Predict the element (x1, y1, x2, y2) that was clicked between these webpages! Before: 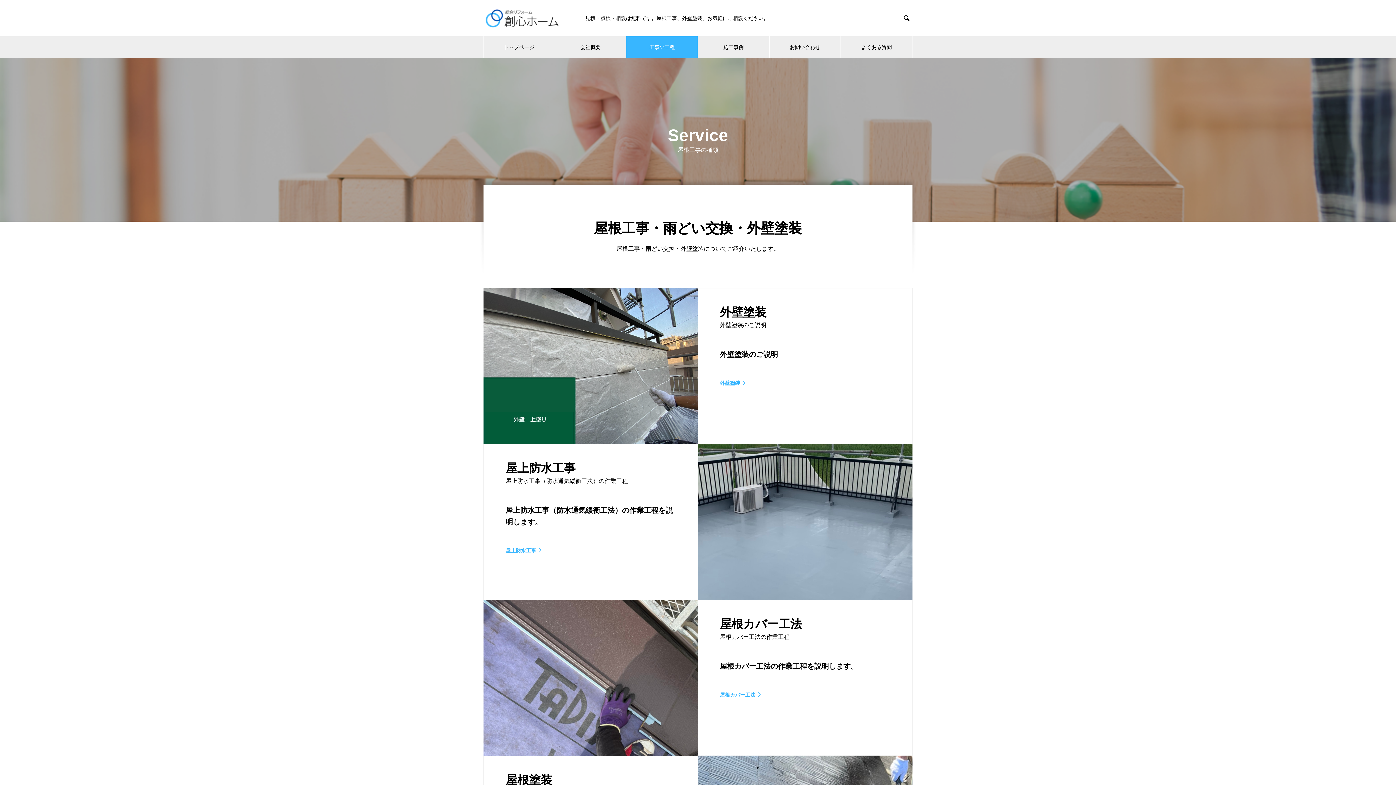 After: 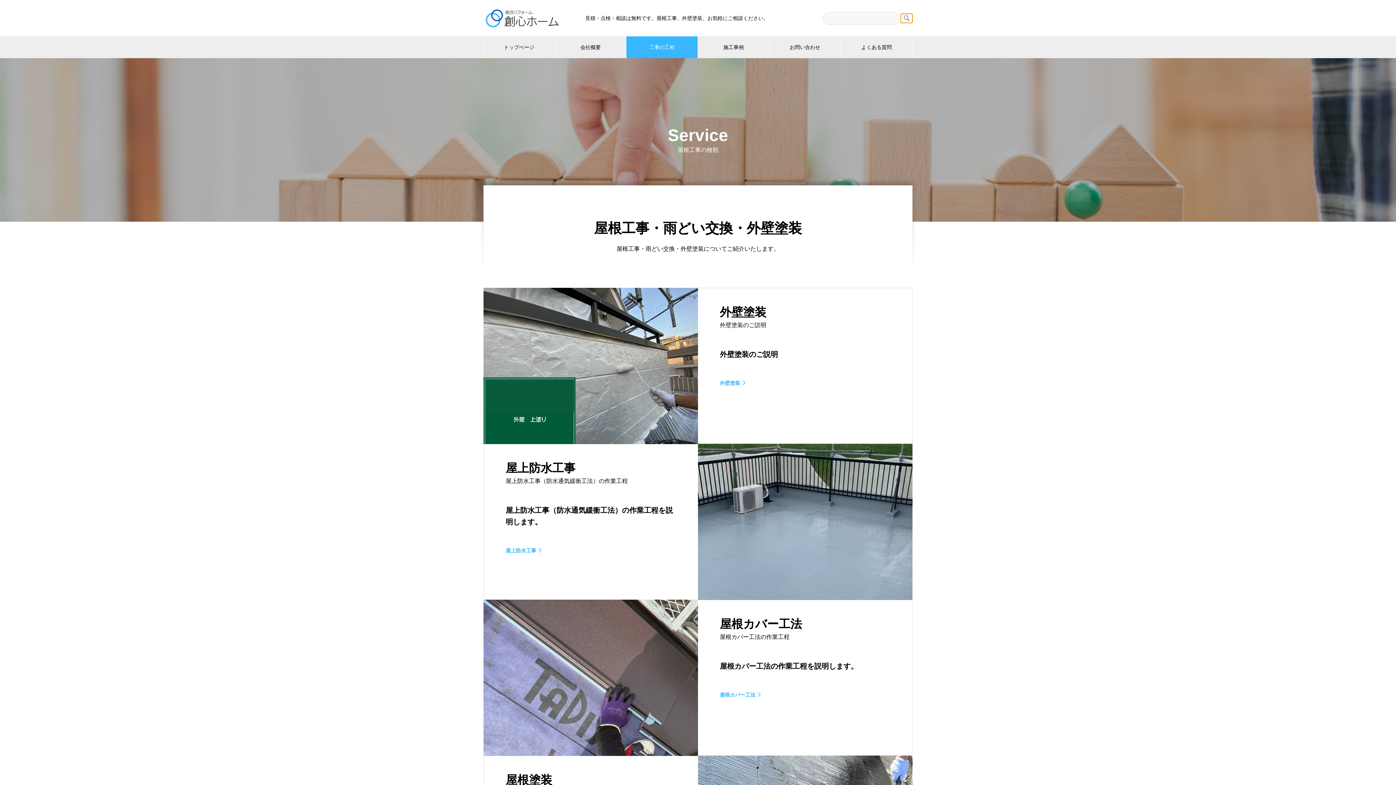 Action: bbox: (901, 13, 912, 22) label: 